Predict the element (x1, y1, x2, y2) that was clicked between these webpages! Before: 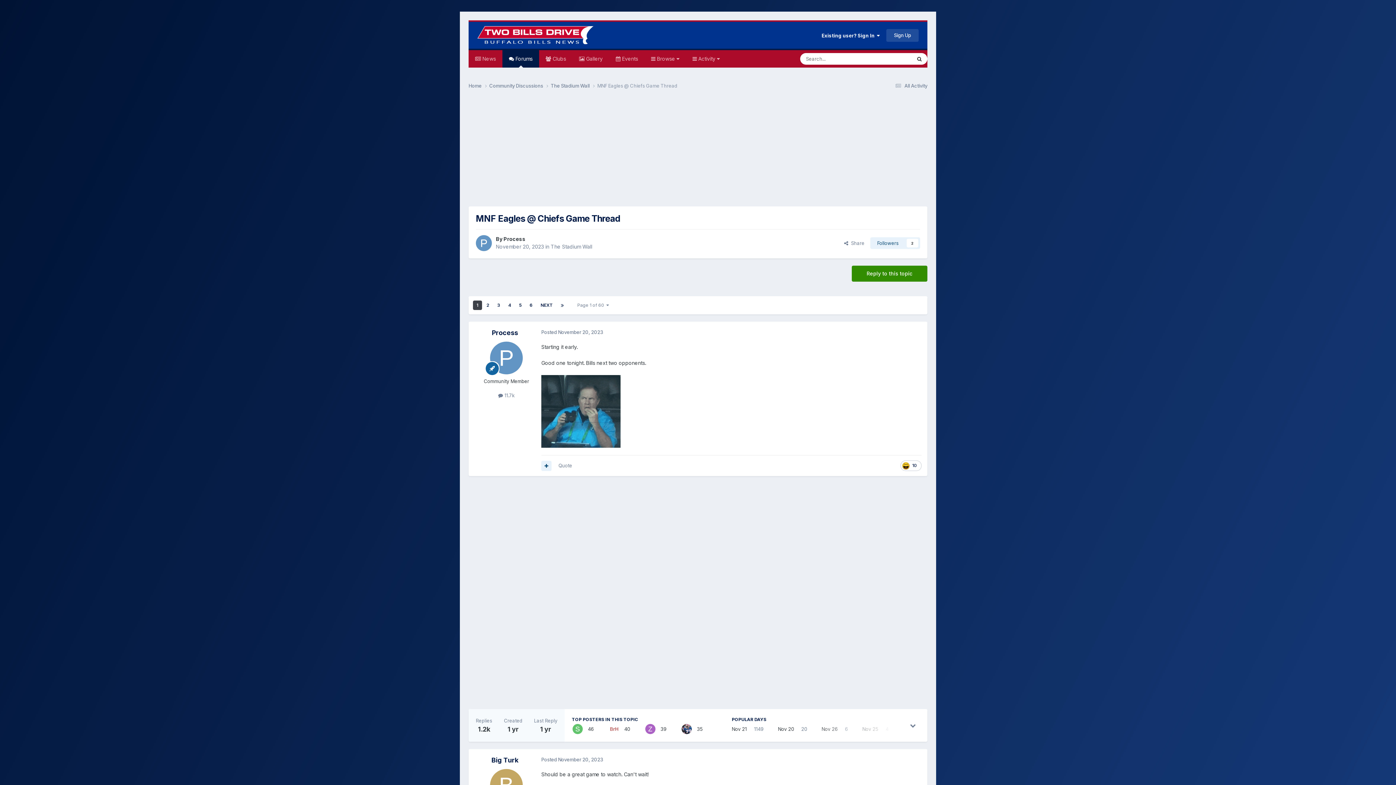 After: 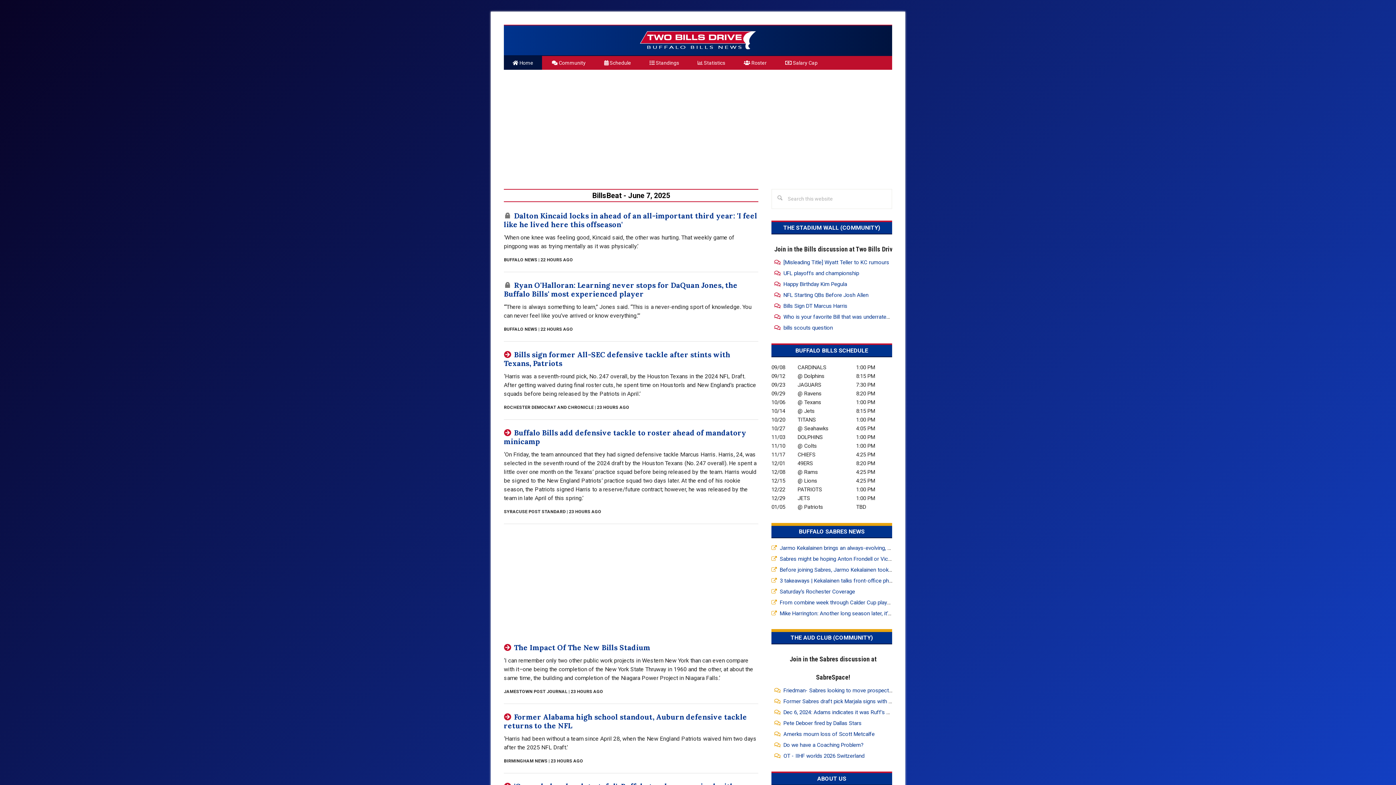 Action: label:  News bbox: (468, 50, 502, 67)